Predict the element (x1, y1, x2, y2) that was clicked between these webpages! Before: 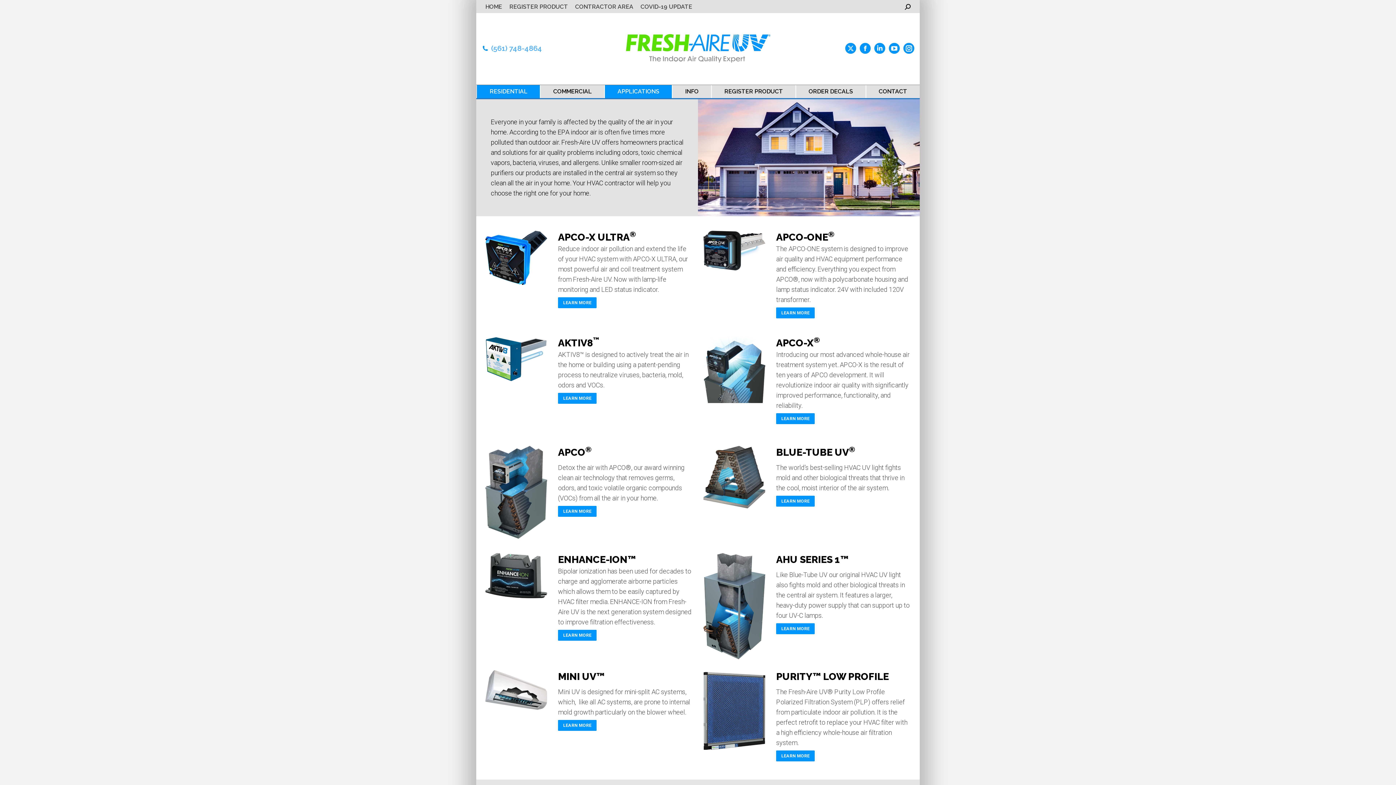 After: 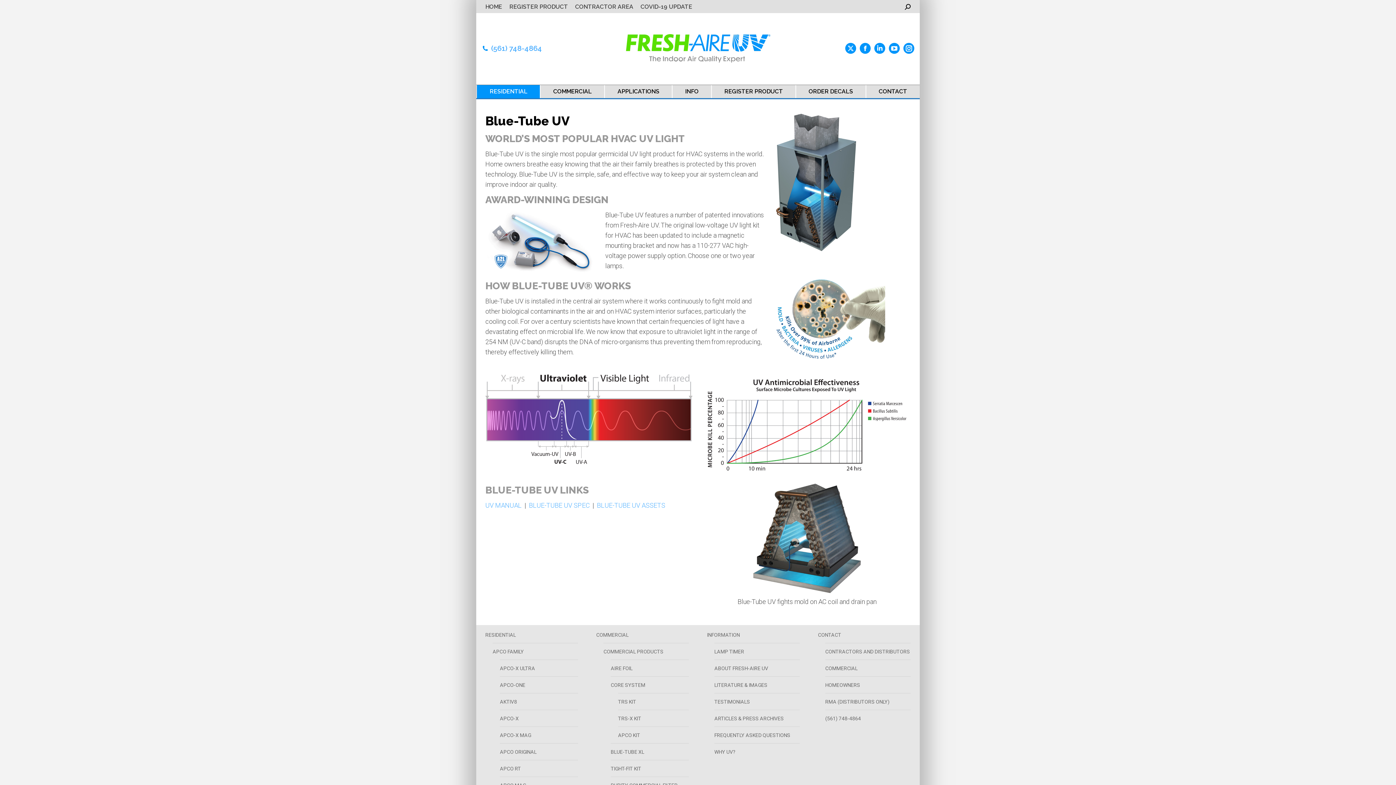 Action: bbox: (776, 446, 849, 458) label: BLUE-TUBE UV